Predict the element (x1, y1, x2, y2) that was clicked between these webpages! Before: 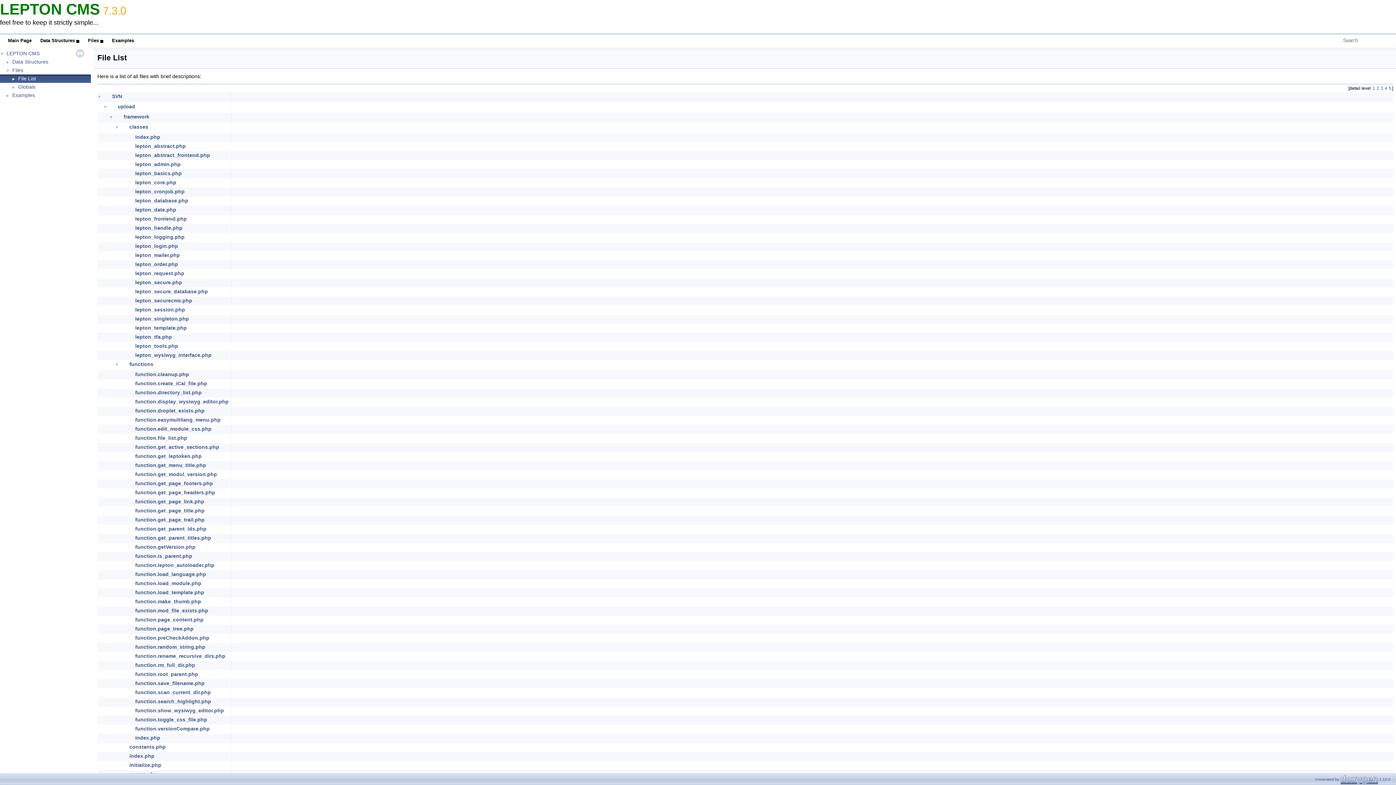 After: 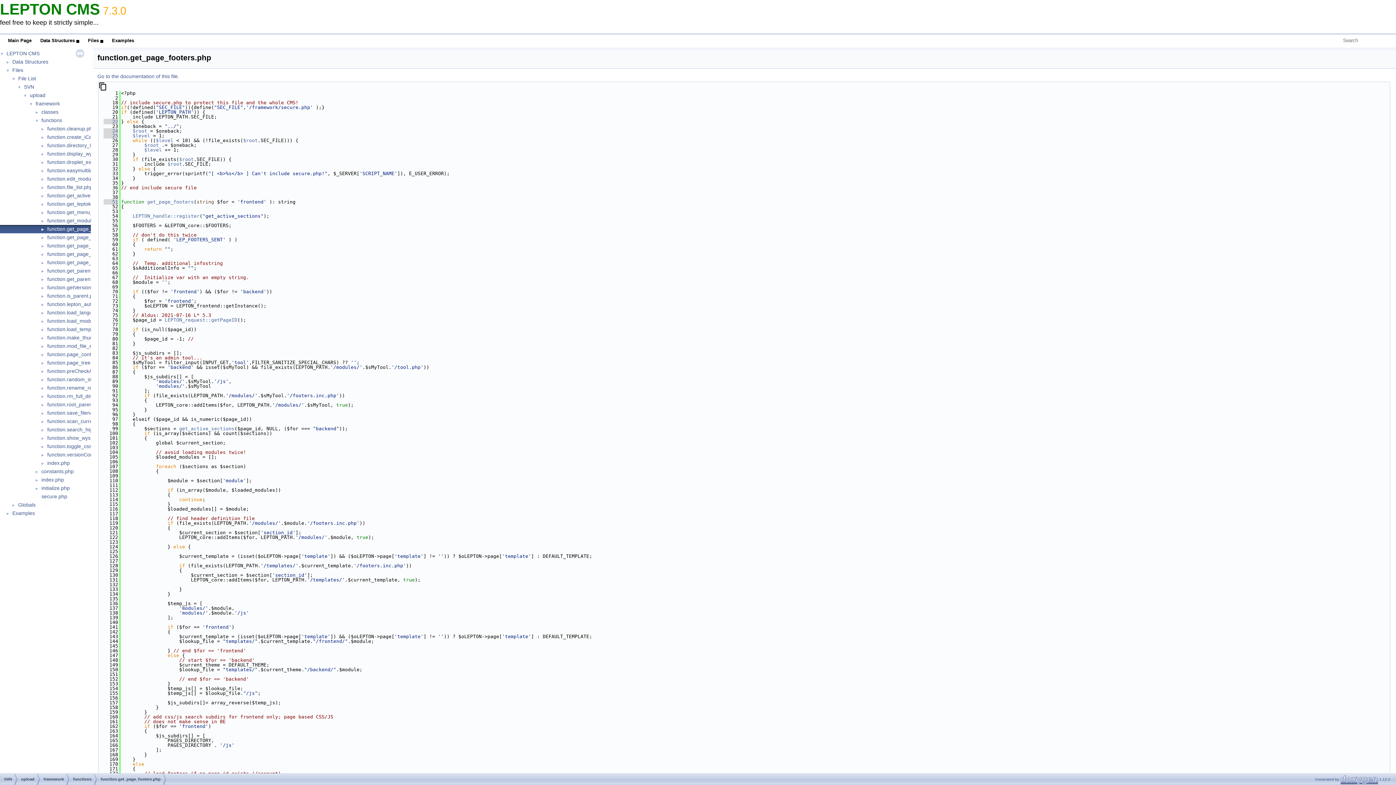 Action: bbox: (126, 480, 135, 486)